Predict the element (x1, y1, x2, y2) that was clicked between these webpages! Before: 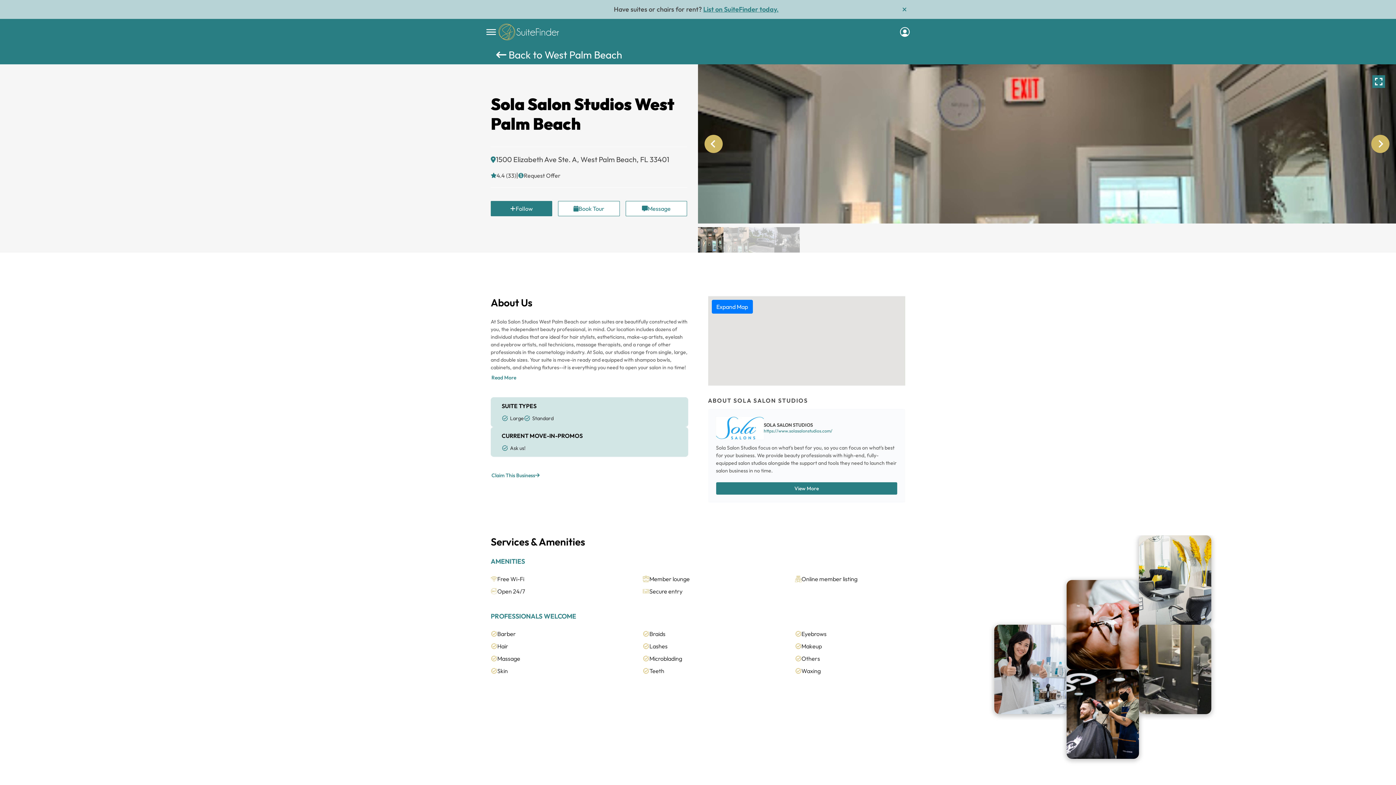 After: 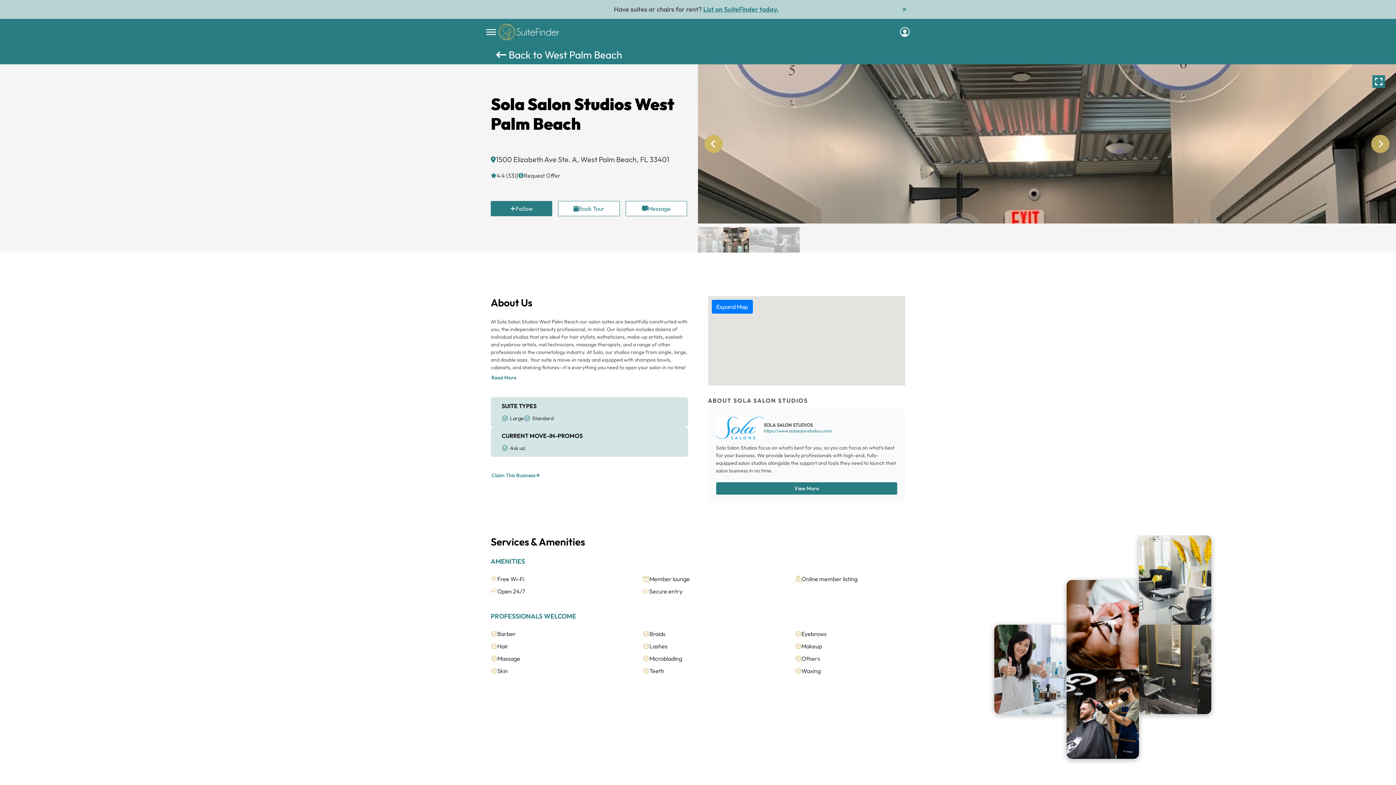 Action: label: Next slide bbox: (1371, 134, 1389, 153)